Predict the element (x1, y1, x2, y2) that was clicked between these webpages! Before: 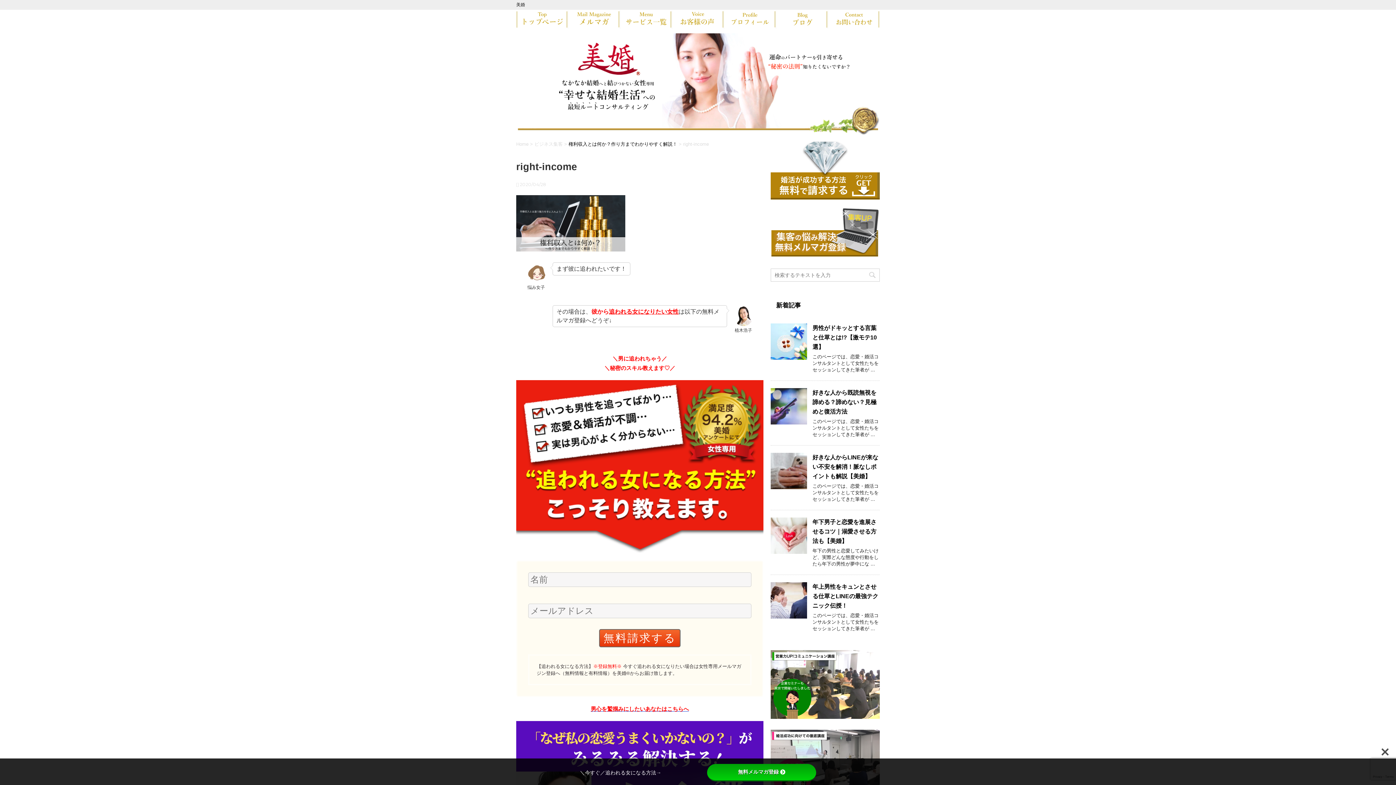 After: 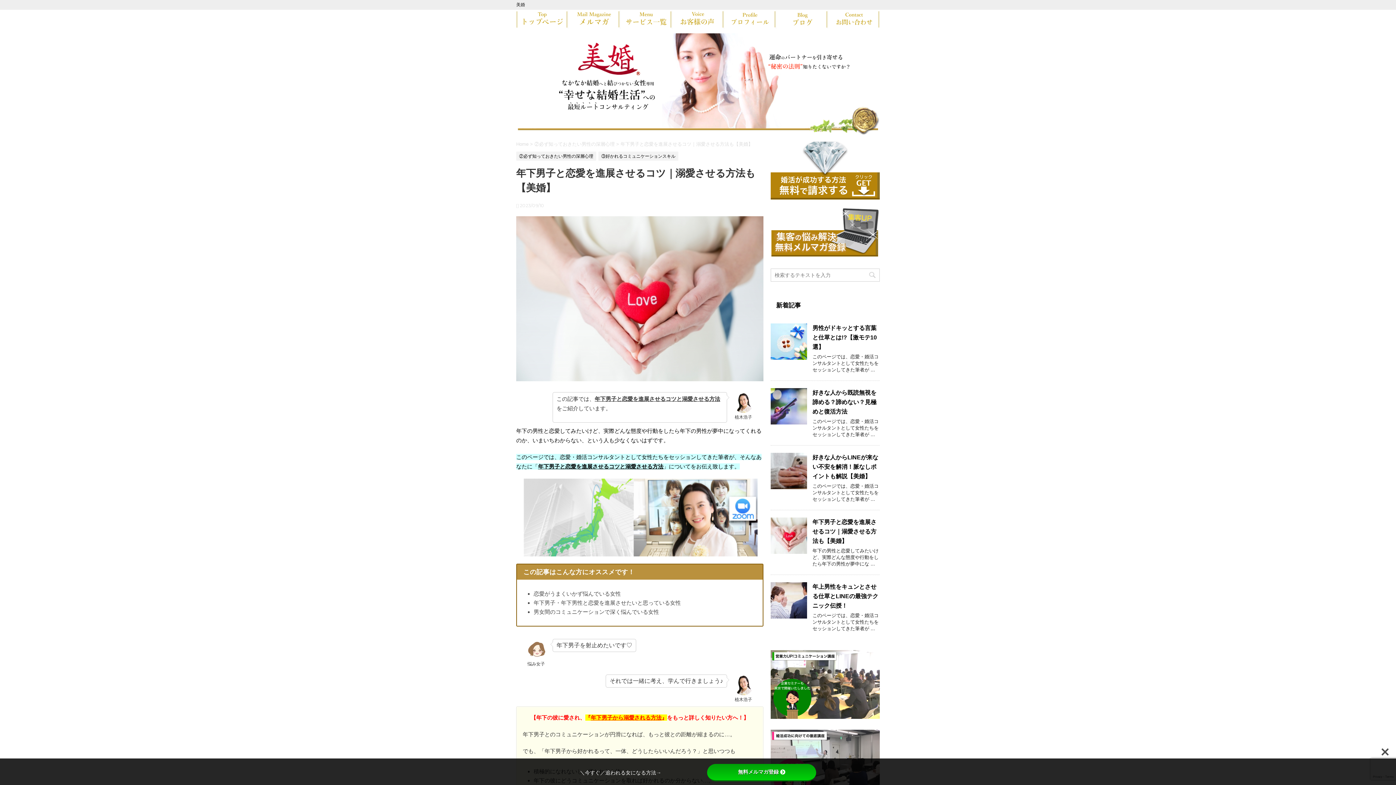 Action: bbox: (770, 547, 807, 553)